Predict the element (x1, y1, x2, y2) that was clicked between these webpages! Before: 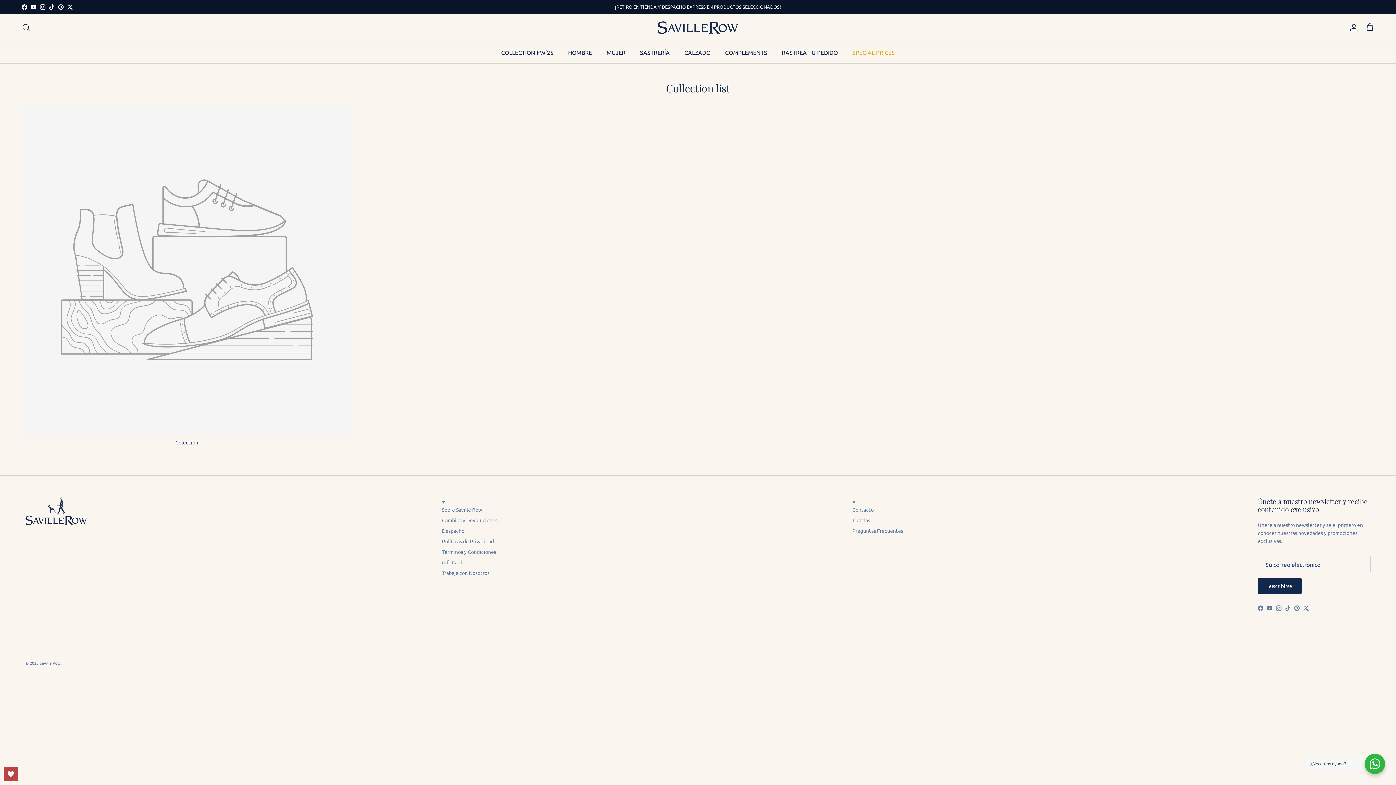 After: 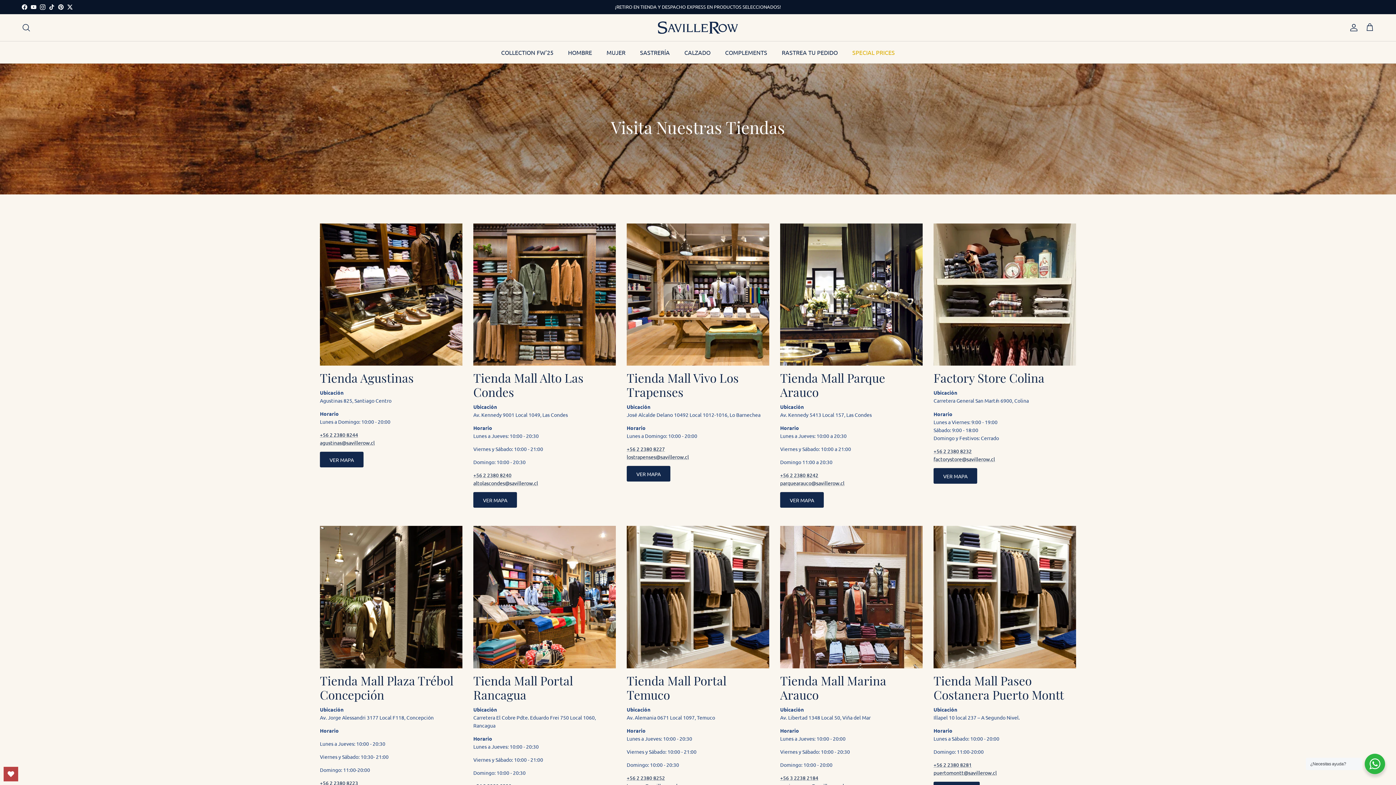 Action: label: Tiendas bbox: (852, 517, 870, 523)